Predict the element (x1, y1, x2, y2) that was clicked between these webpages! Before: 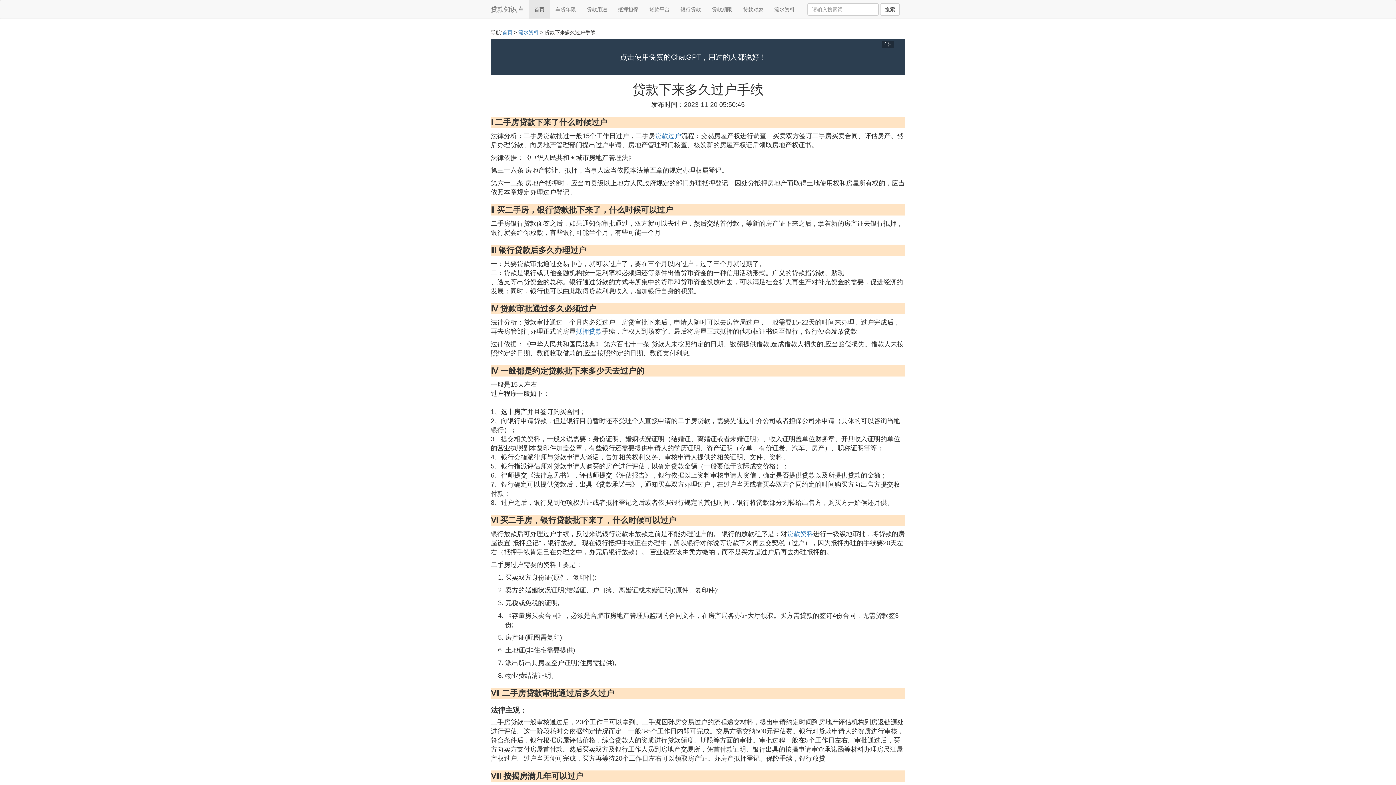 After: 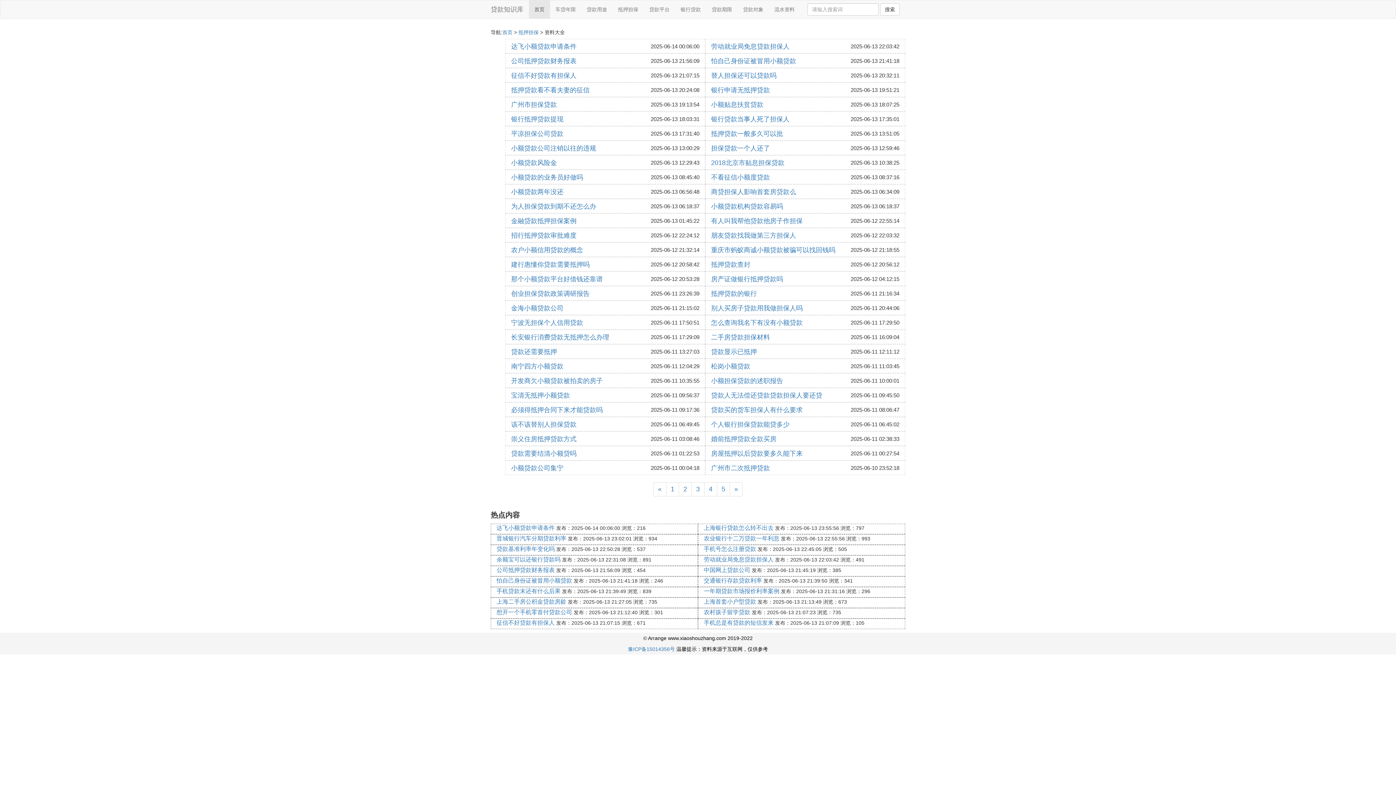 Action: bbox: (612, 0, 644, 18) label: 抵押担保